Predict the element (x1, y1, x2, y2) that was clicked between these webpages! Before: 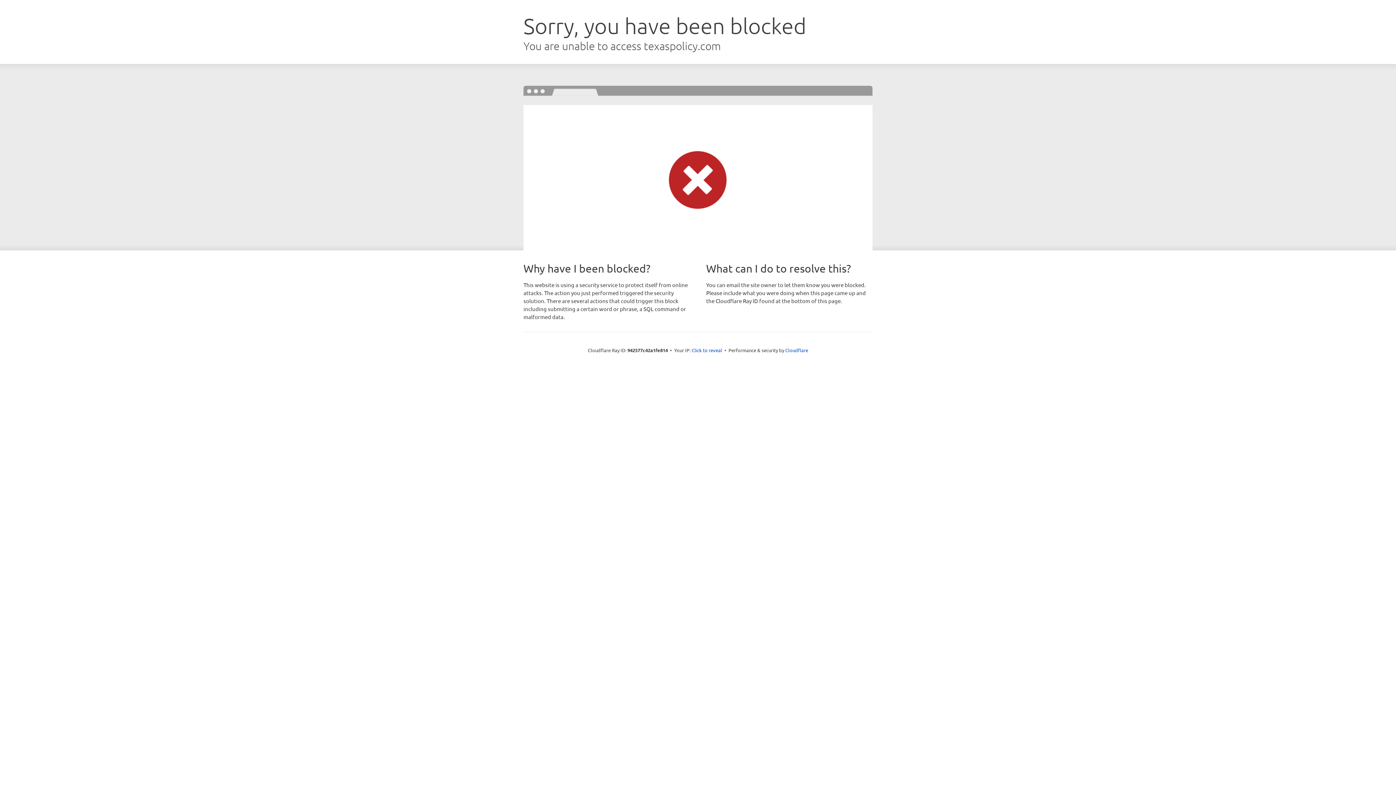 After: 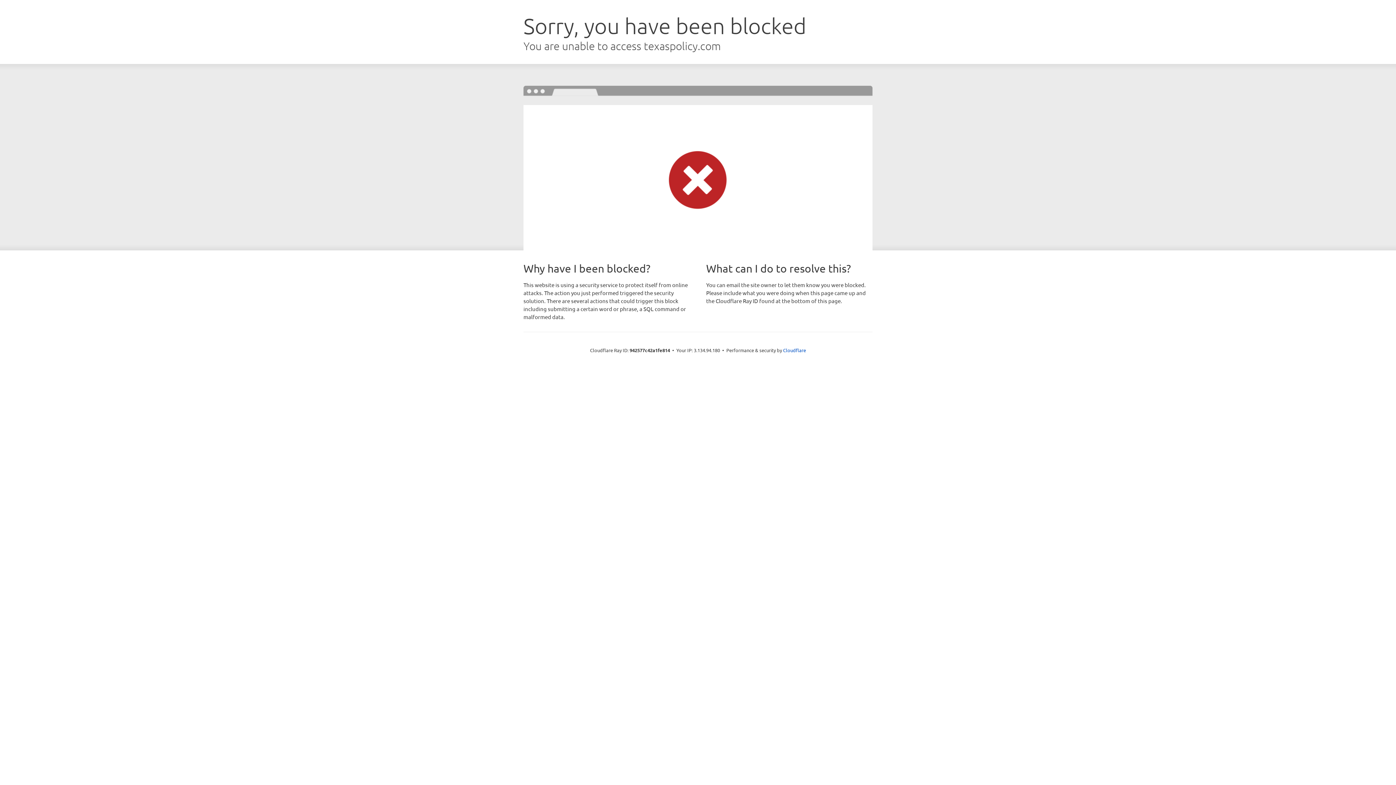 Action: bbox: (691, 346, 722, 353) label: Click to reveal